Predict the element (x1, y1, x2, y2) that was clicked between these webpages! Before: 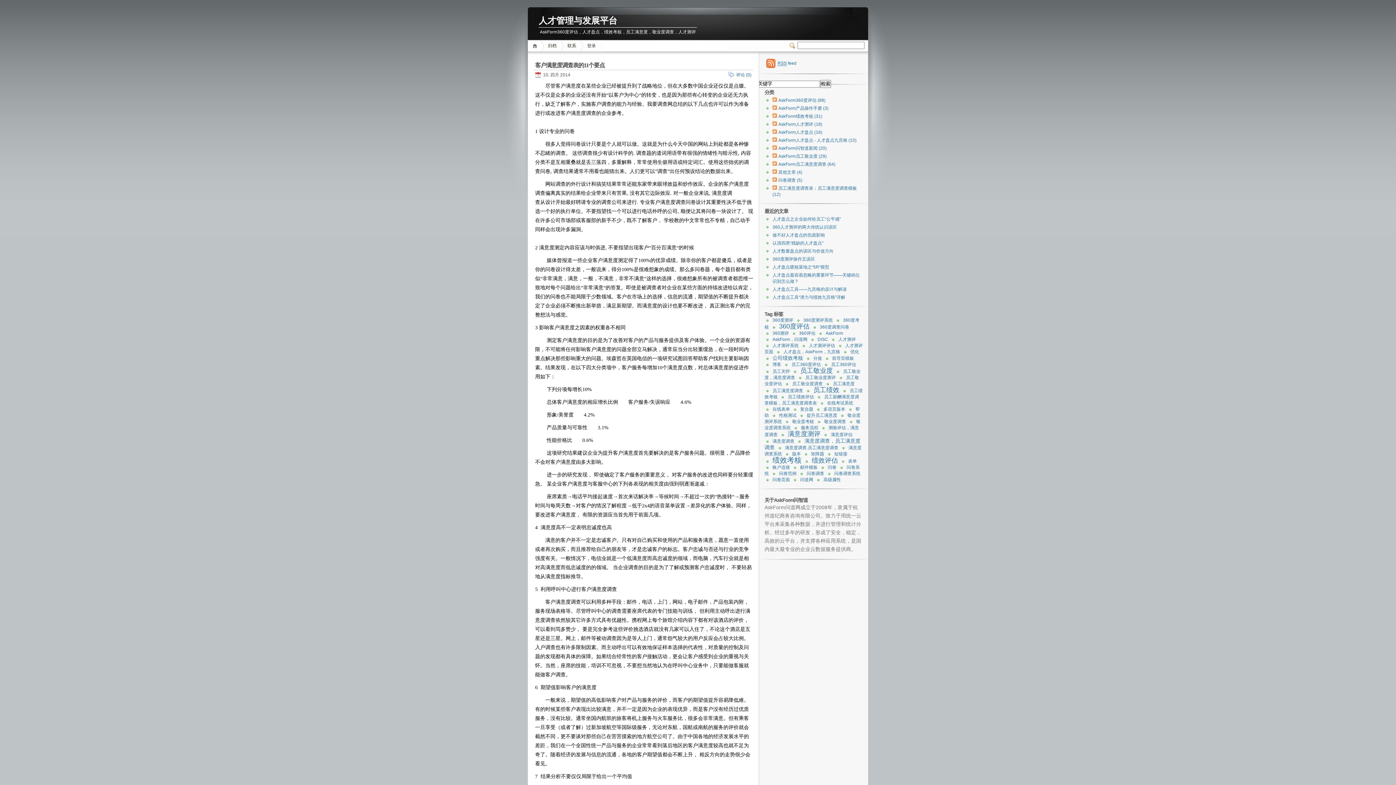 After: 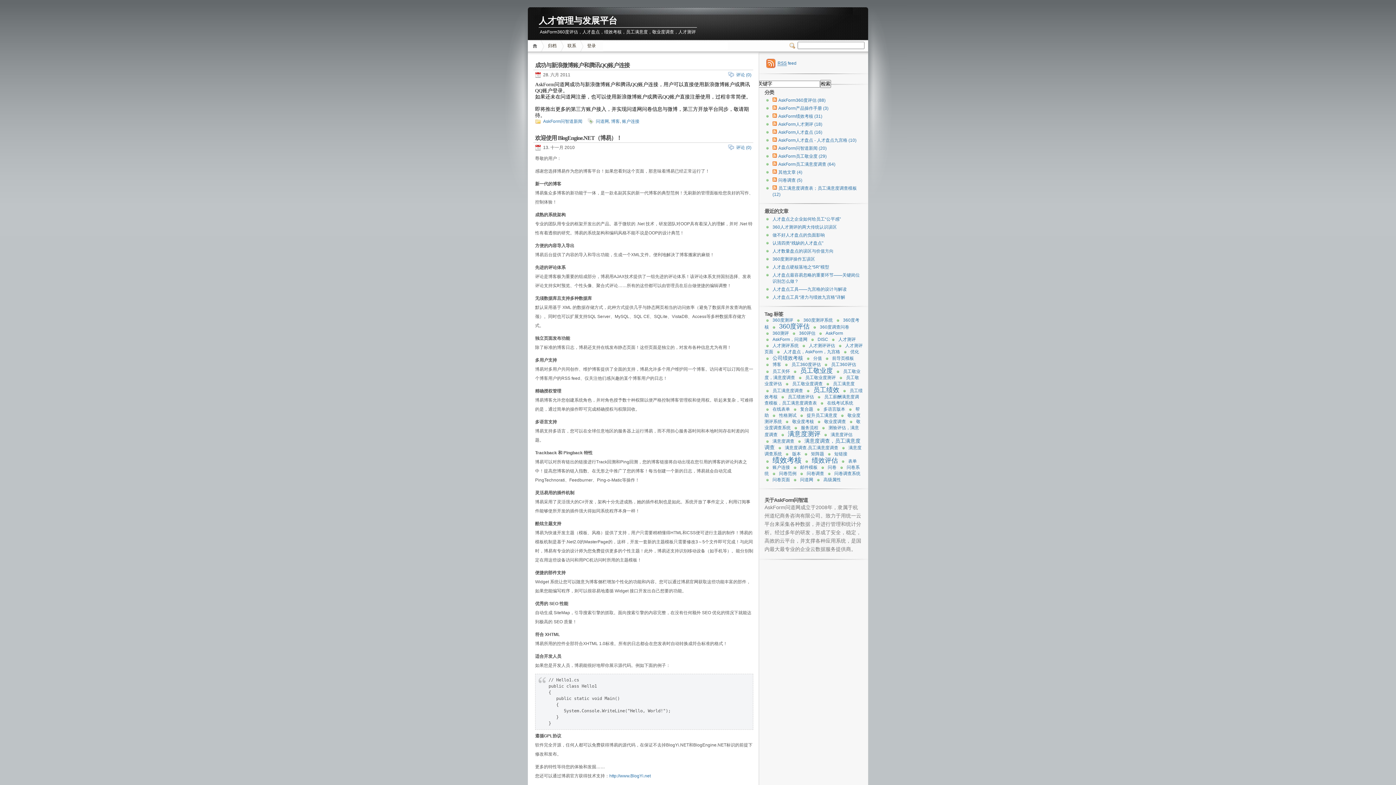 Action: bbox: (772, 362, 781, 367) label: 博客